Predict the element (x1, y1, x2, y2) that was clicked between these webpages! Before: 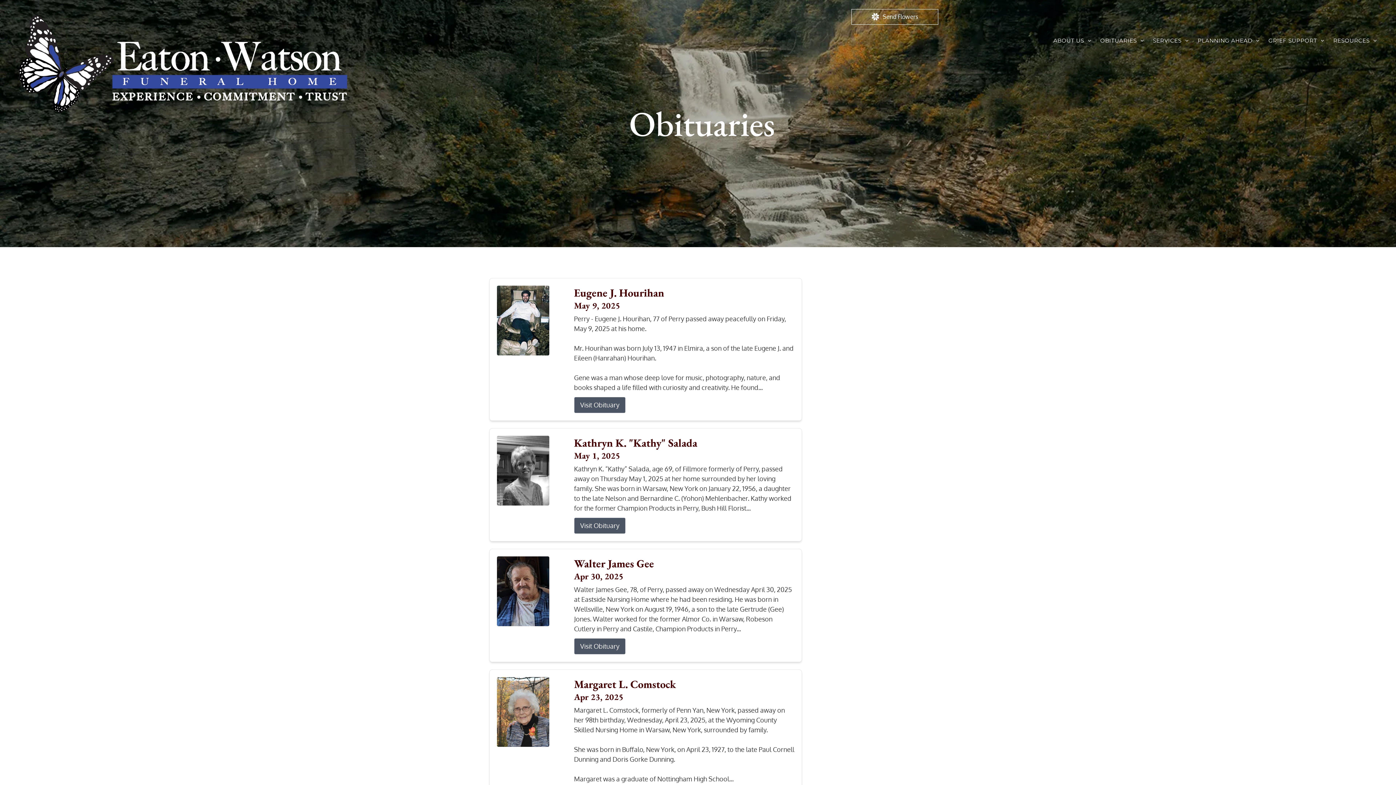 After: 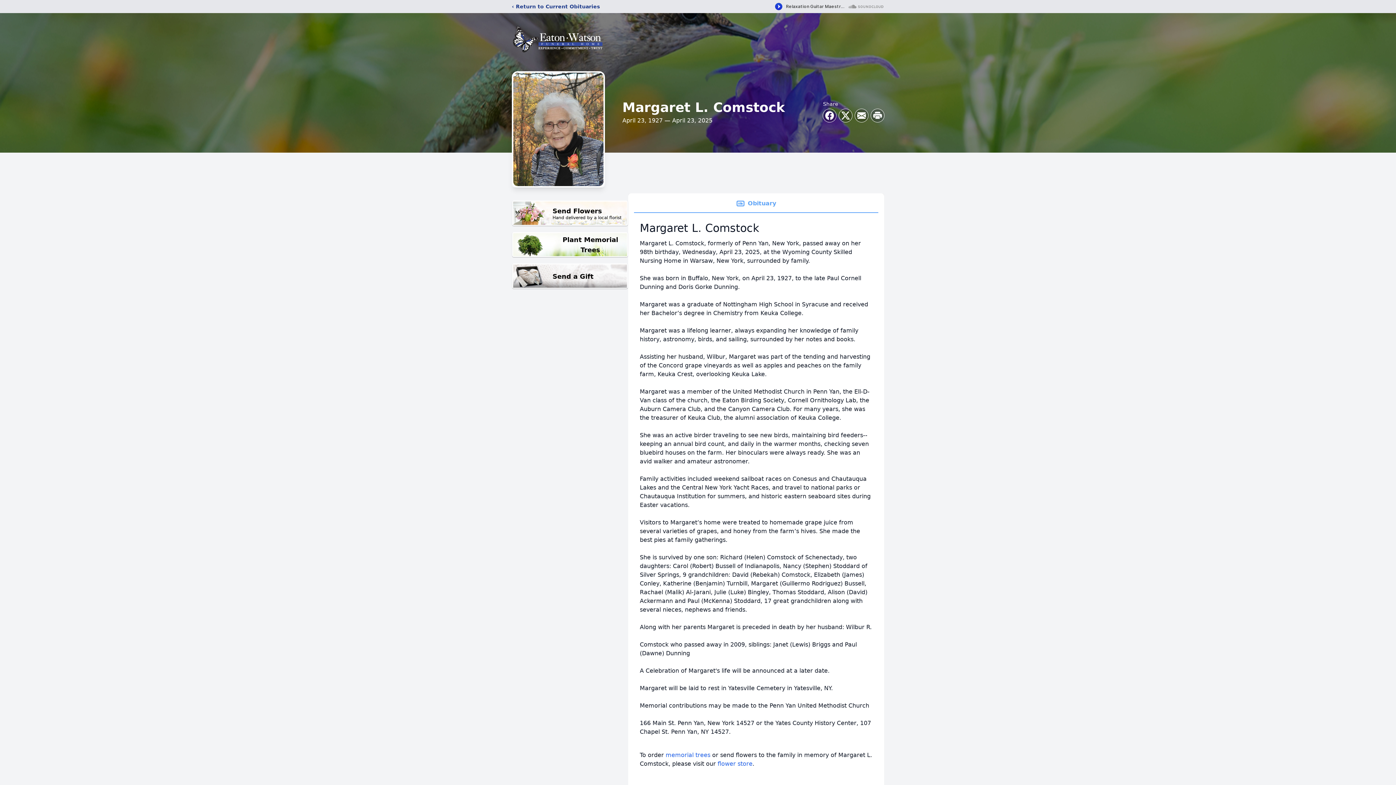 Action: bbox: (497, 677, 562, 747)